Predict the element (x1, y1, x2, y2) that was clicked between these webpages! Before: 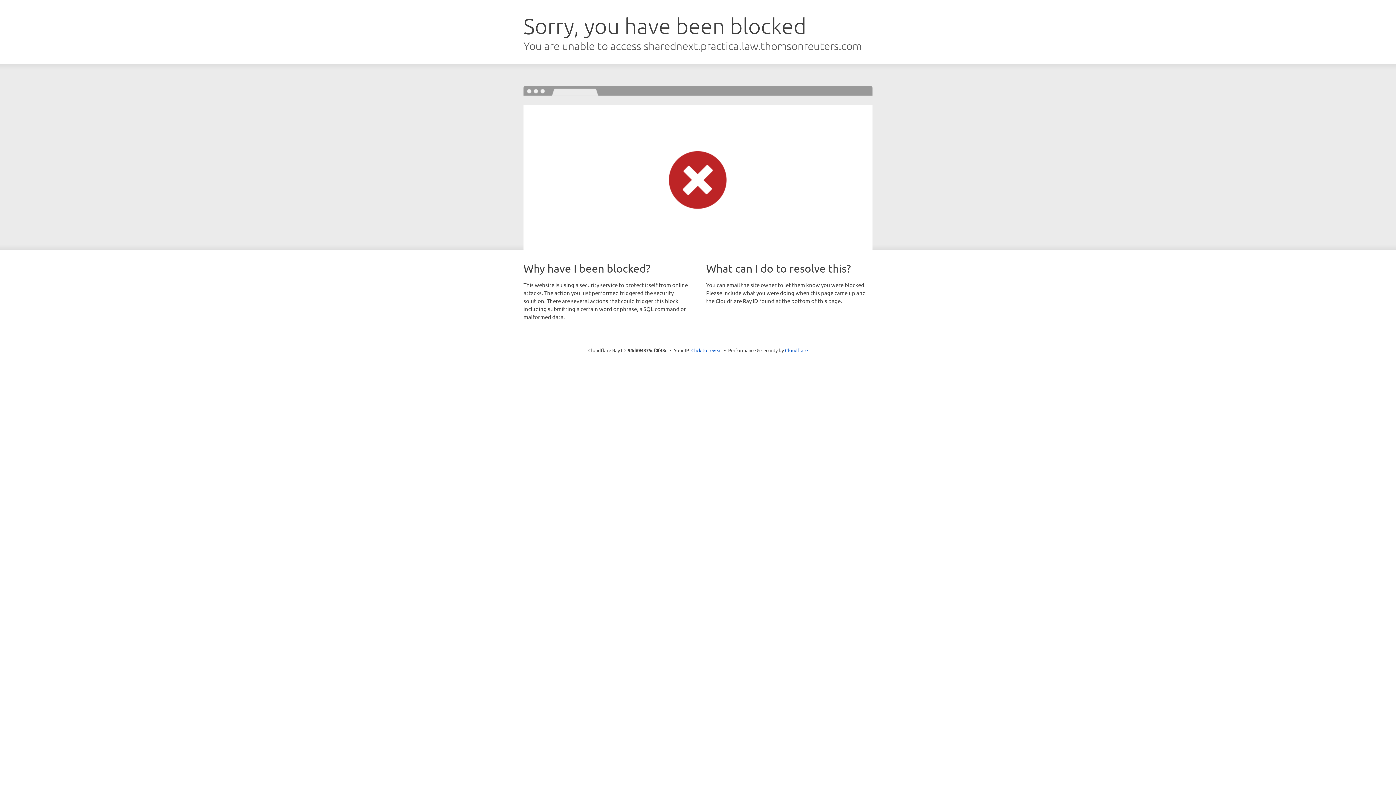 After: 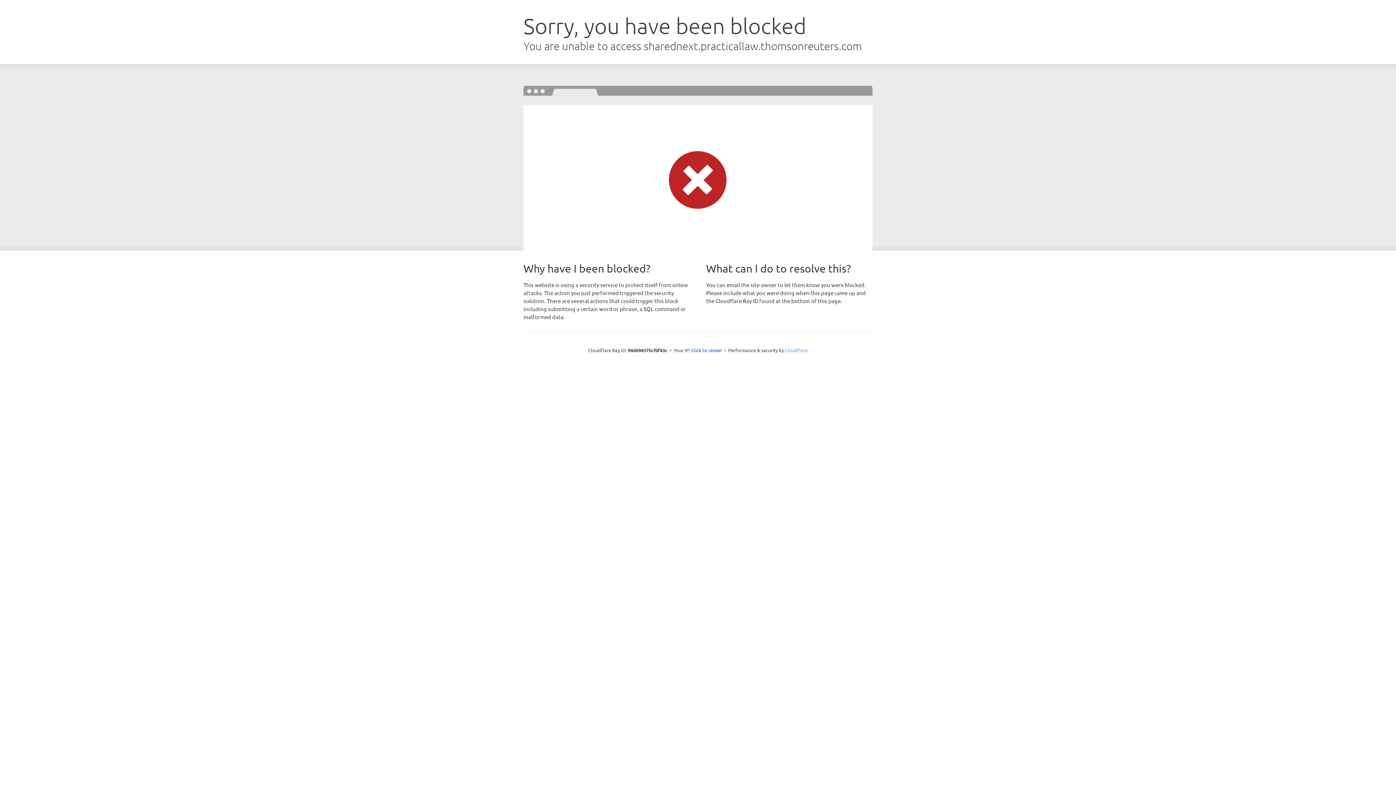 Action: bbox: (785, 347, 808, 353) label: Cloudflare